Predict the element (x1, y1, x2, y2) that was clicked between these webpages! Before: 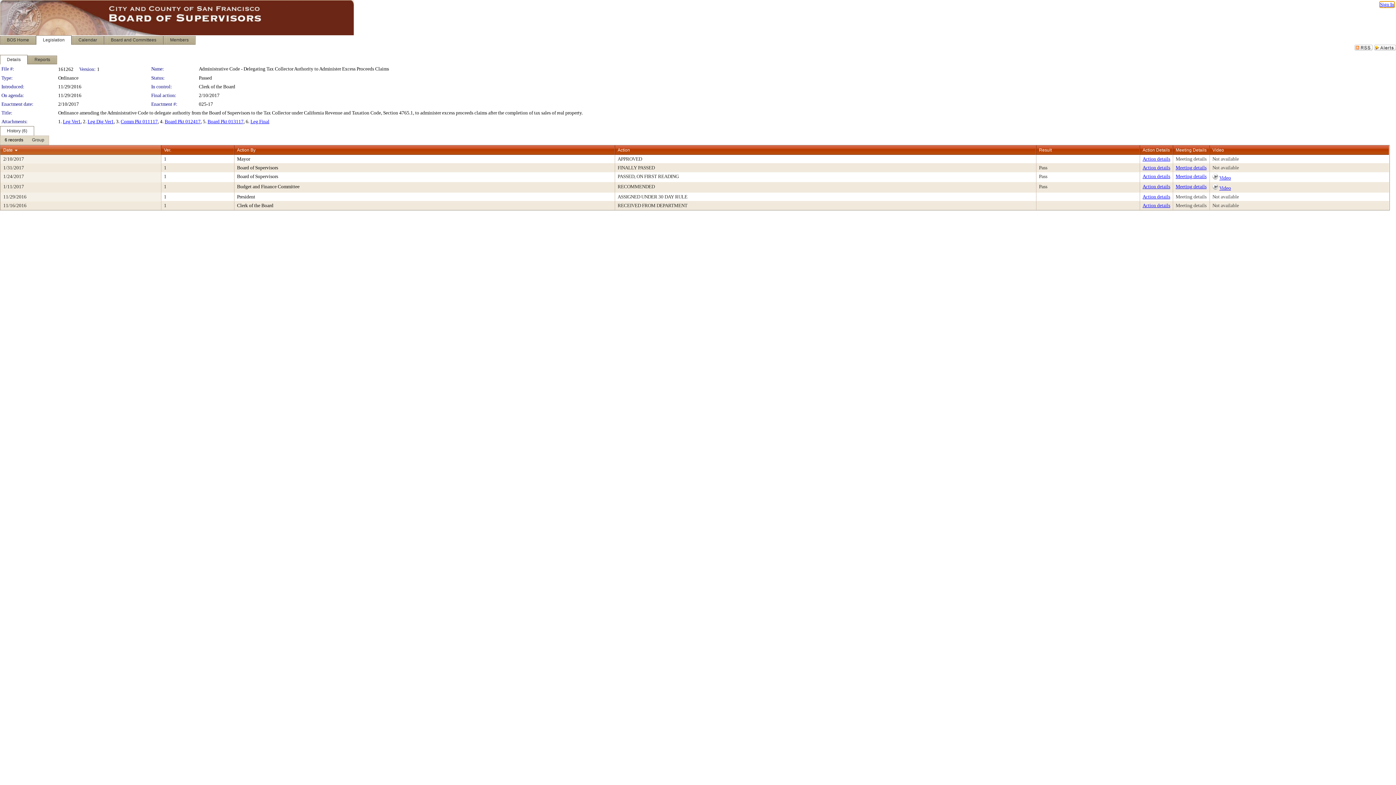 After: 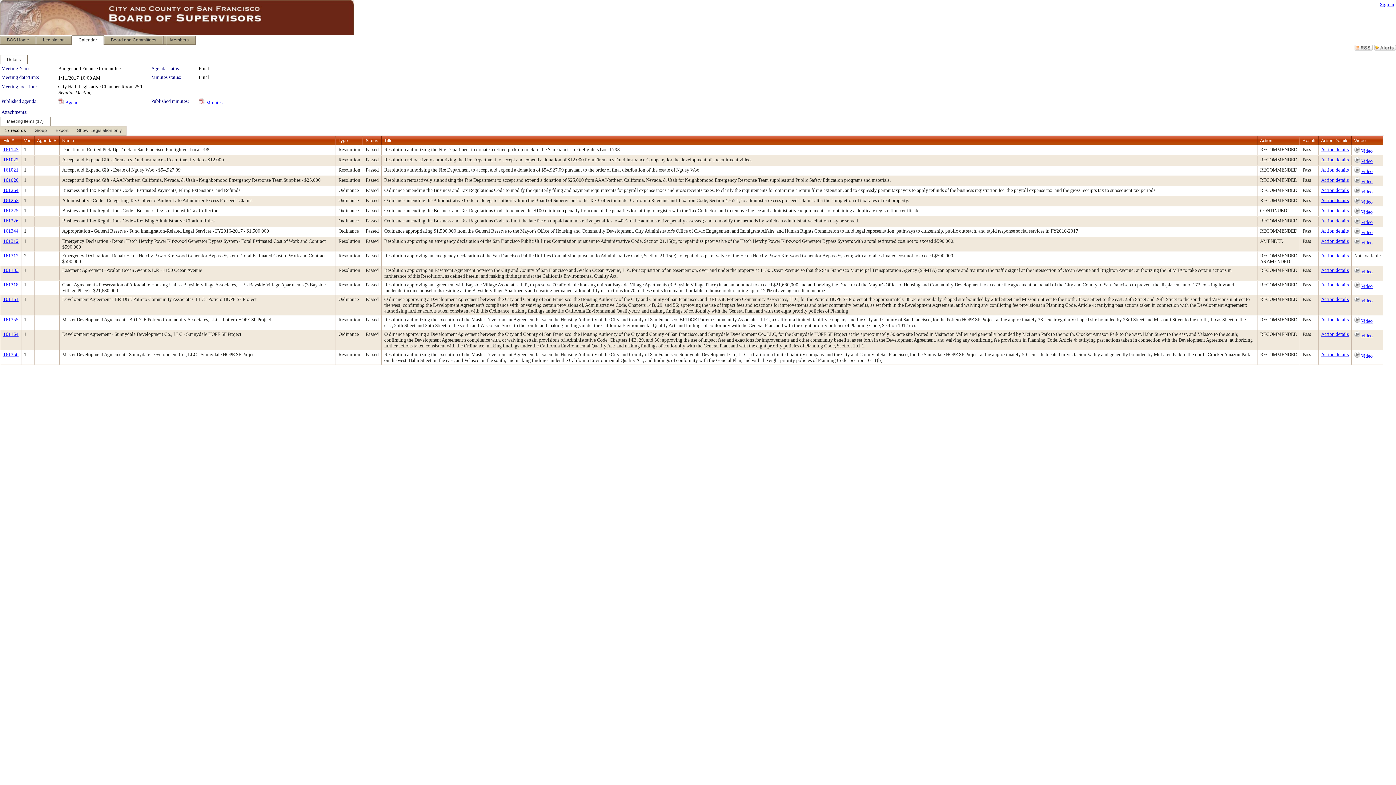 Action: label: Meeting details bbox: (1176, 184, 1206, 189)